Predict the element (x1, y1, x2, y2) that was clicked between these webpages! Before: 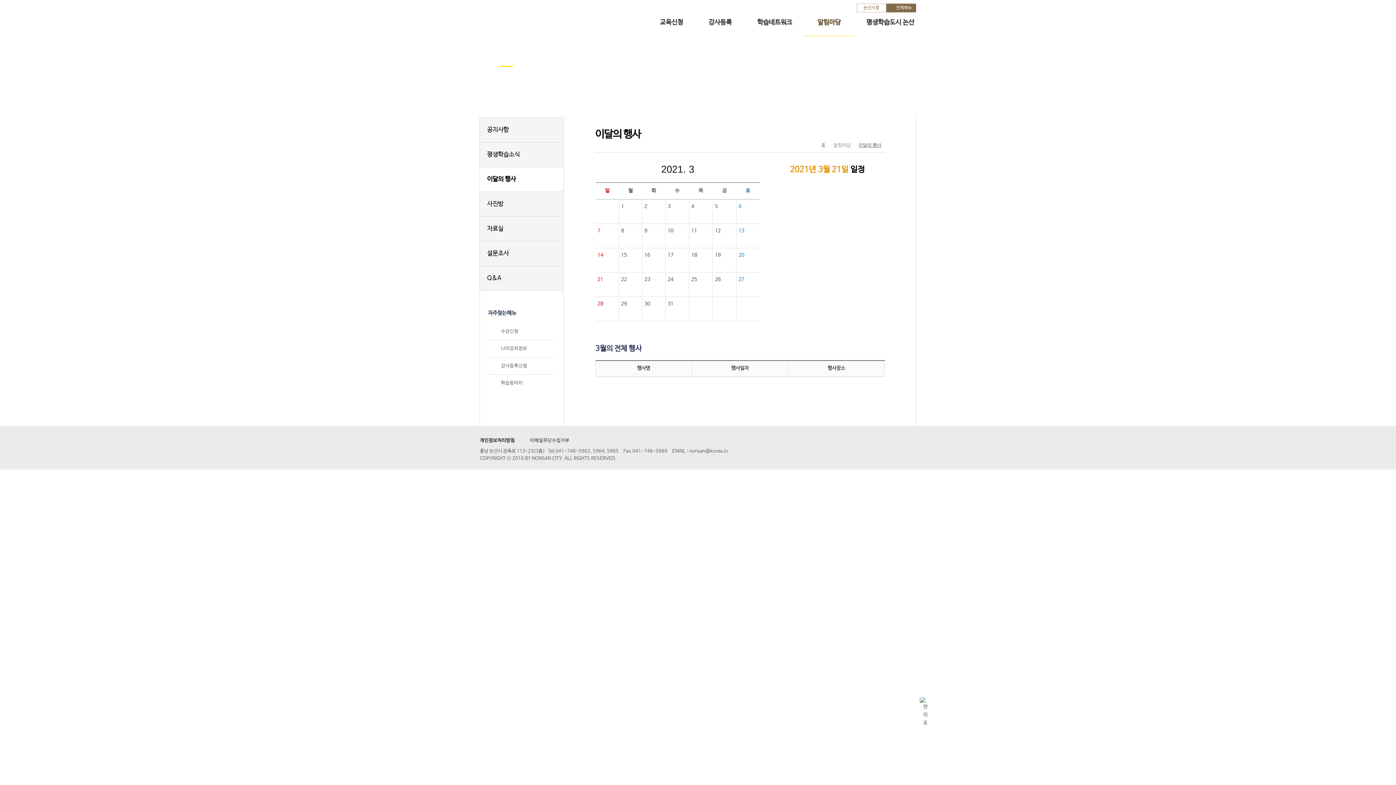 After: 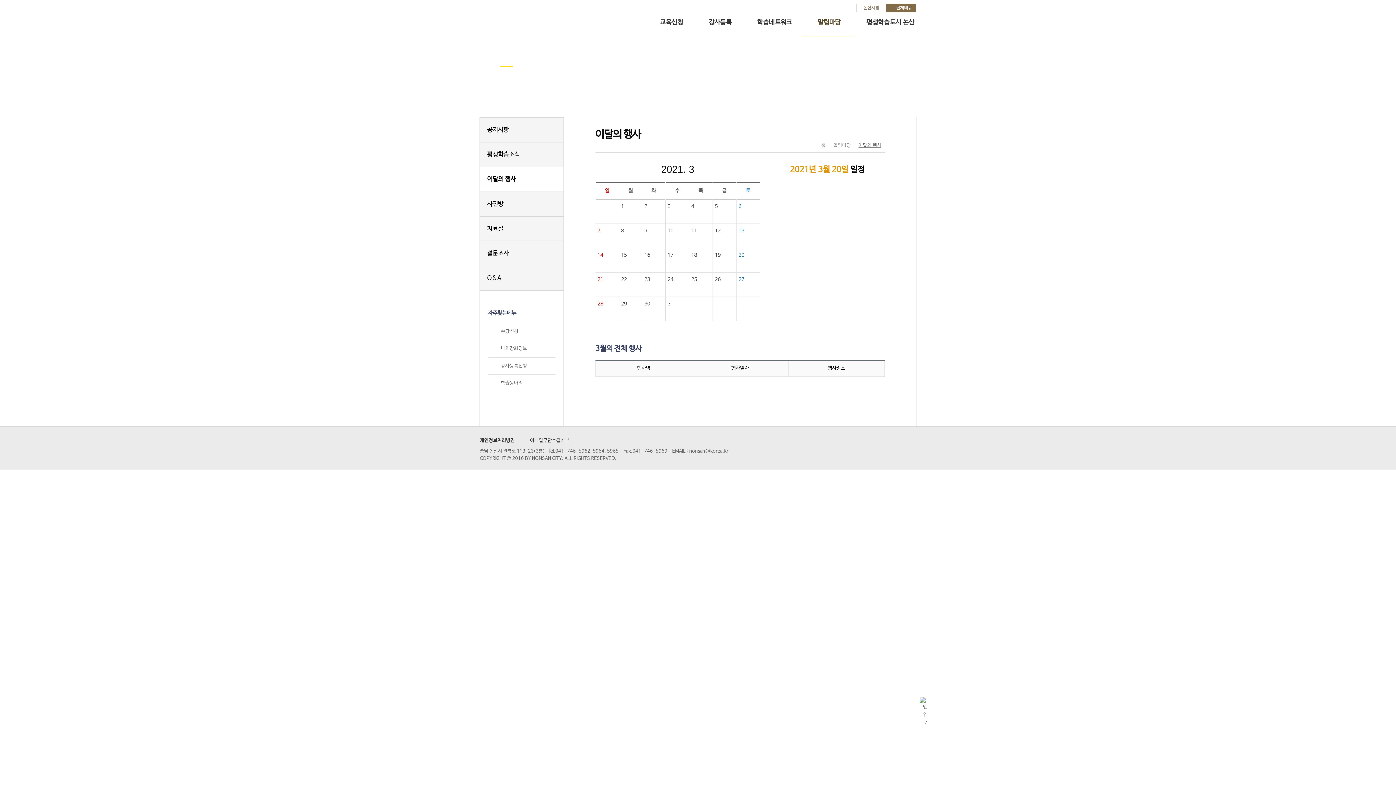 Action: label: 20 bbox: (736, 248, 759, 272)